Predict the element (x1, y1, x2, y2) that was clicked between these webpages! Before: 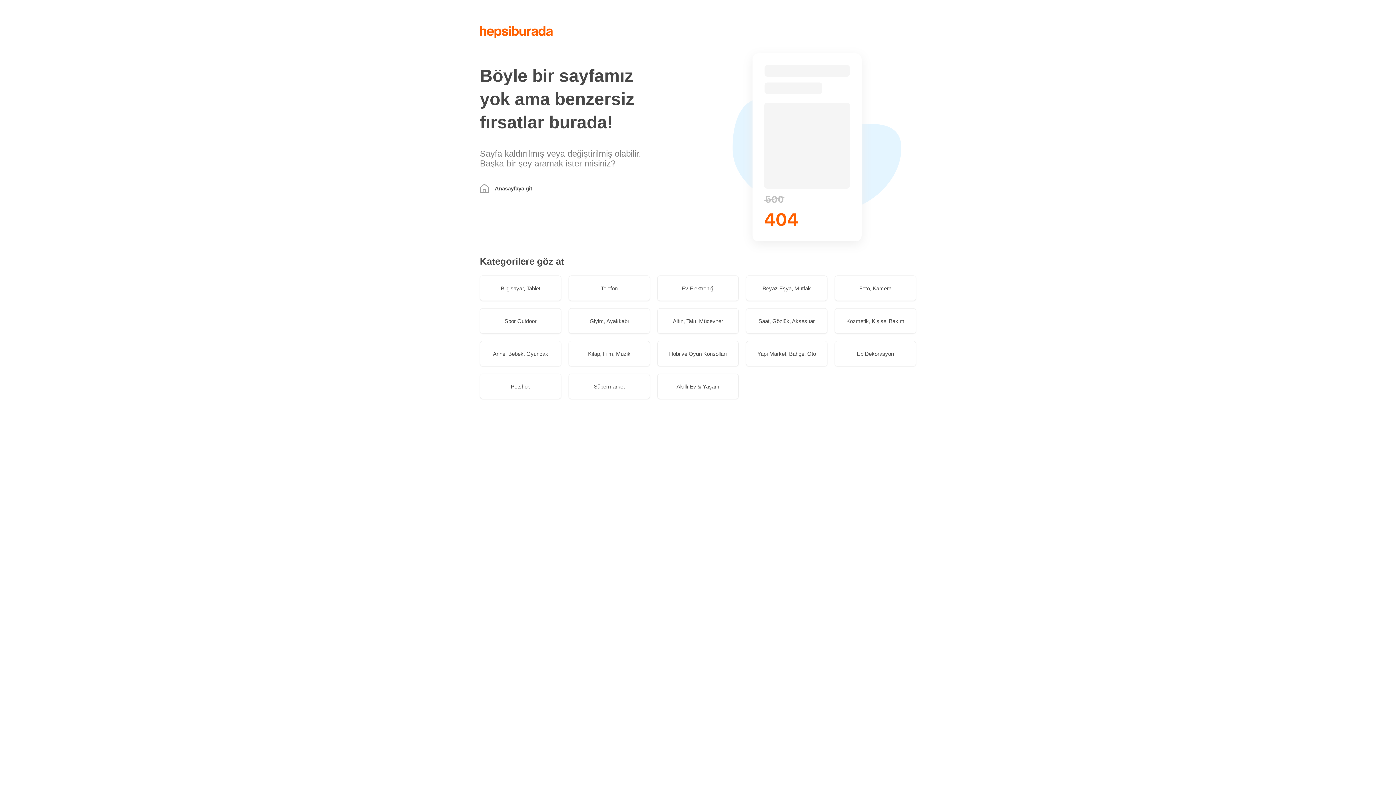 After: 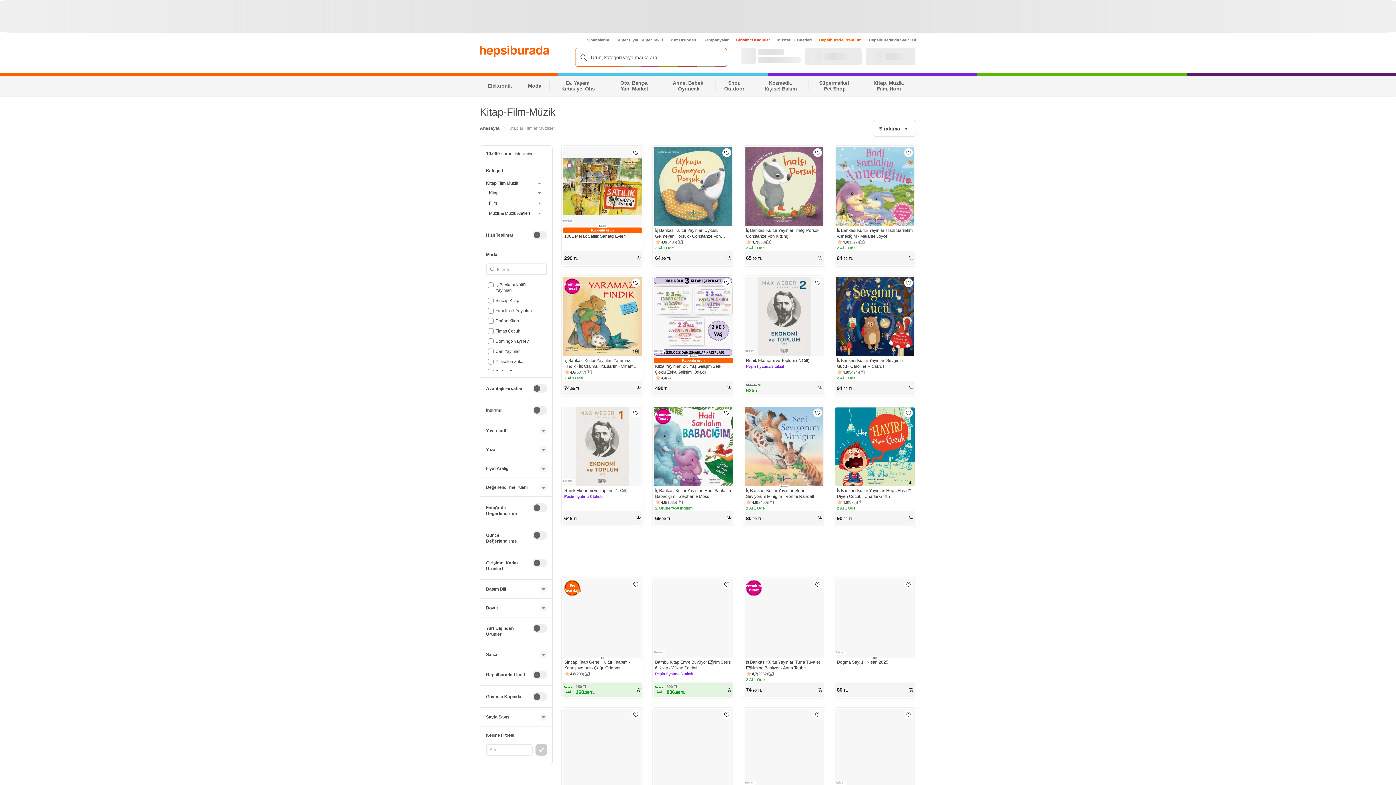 Action: label: Kitap, Film, Müzik bbox: (568, 341, 650, 366)